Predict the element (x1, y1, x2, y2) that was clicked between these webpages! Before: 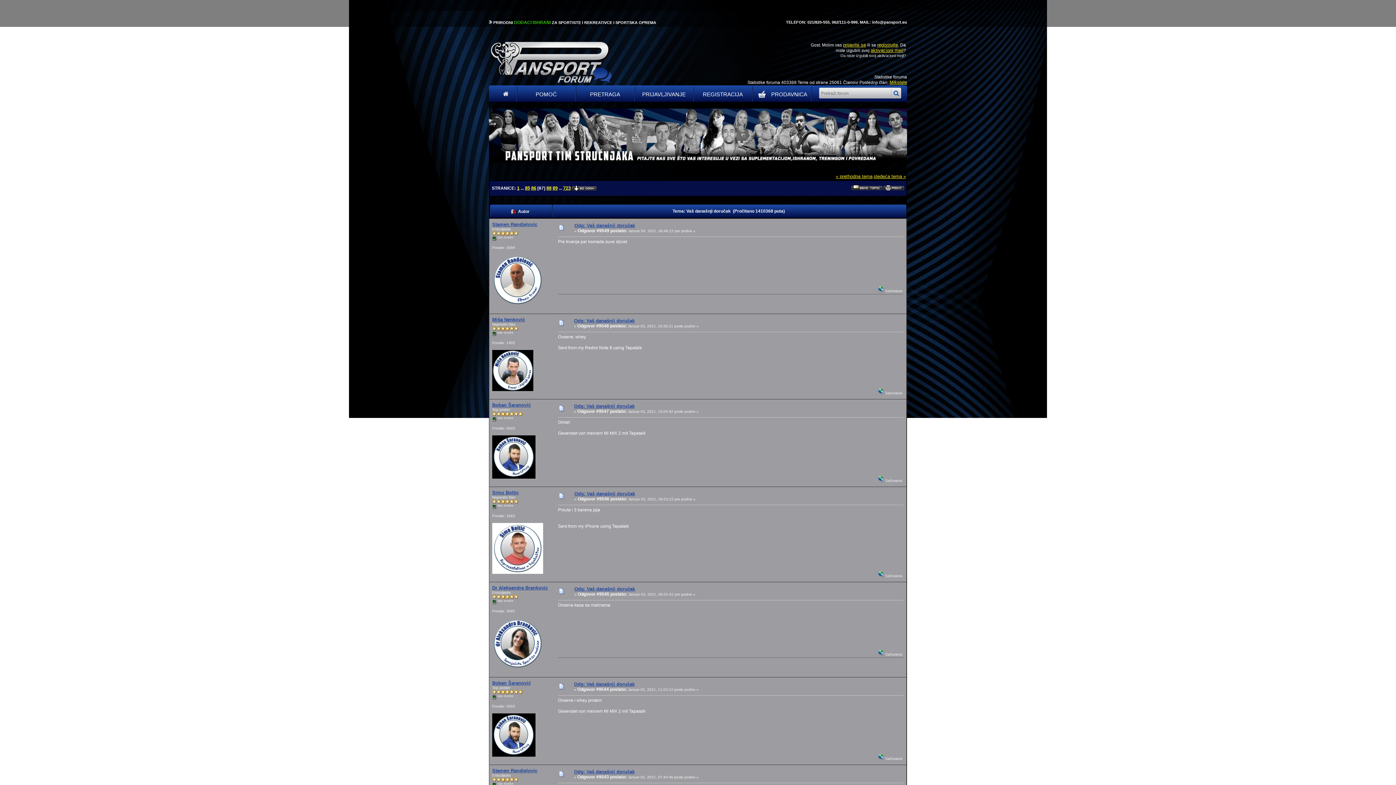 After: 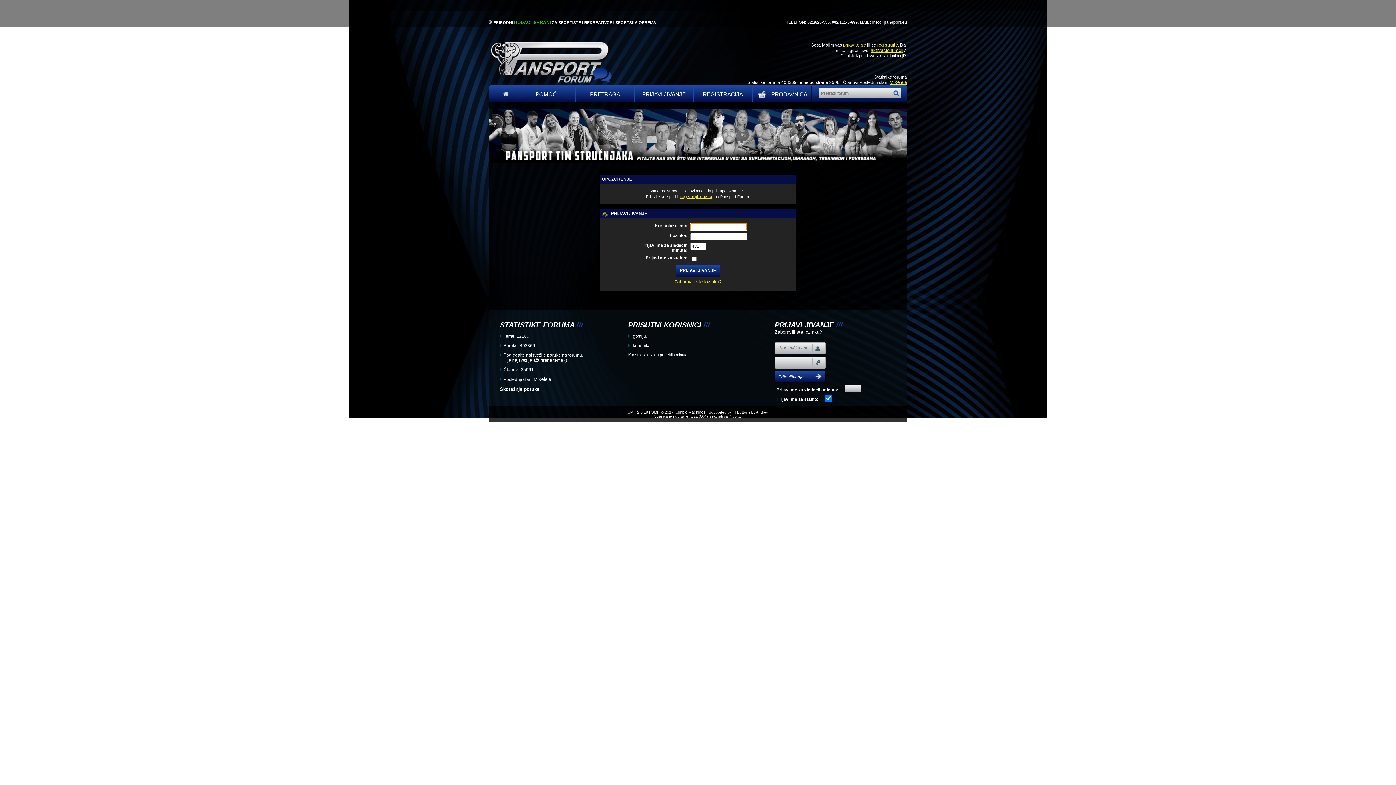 Action: label: Stamen Randjelovic bbox: (492, 768, 537, 773)